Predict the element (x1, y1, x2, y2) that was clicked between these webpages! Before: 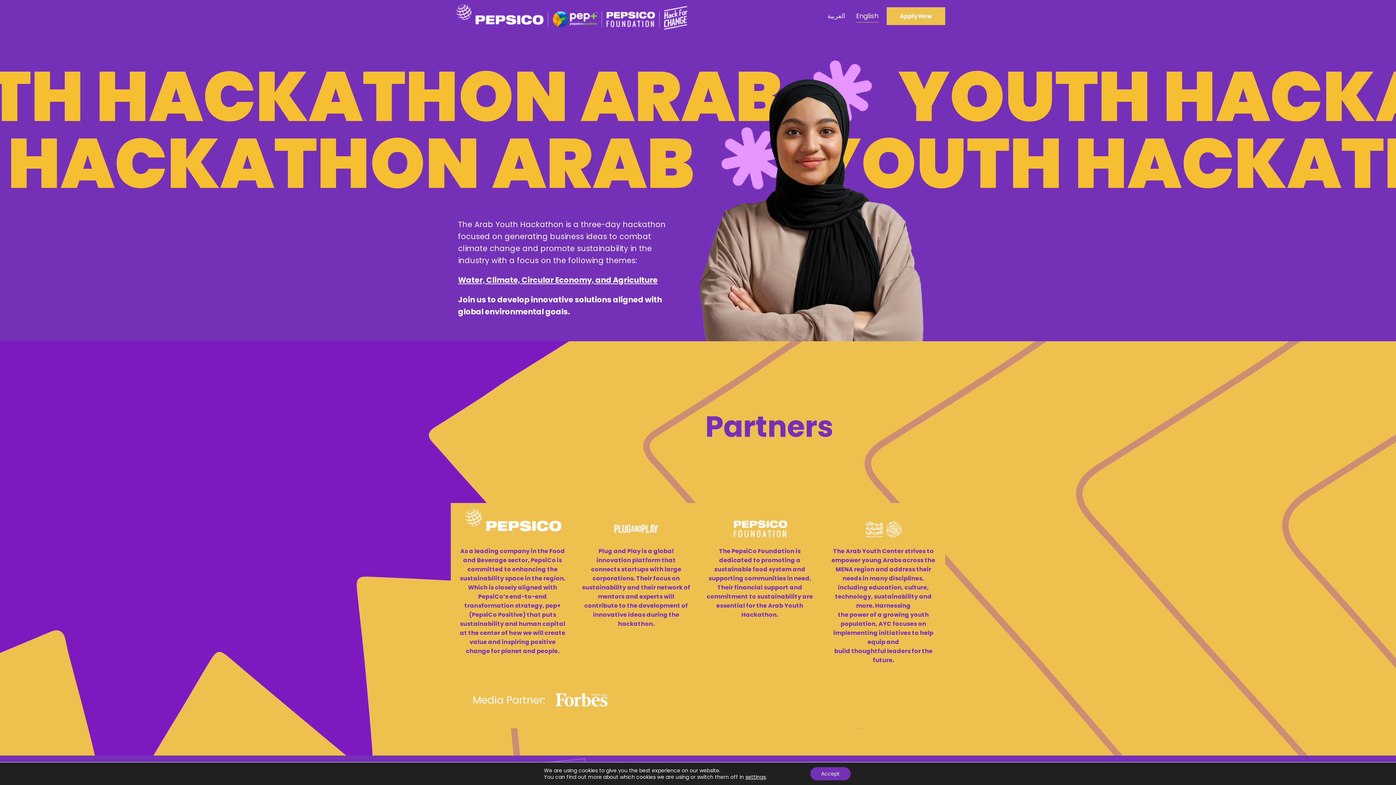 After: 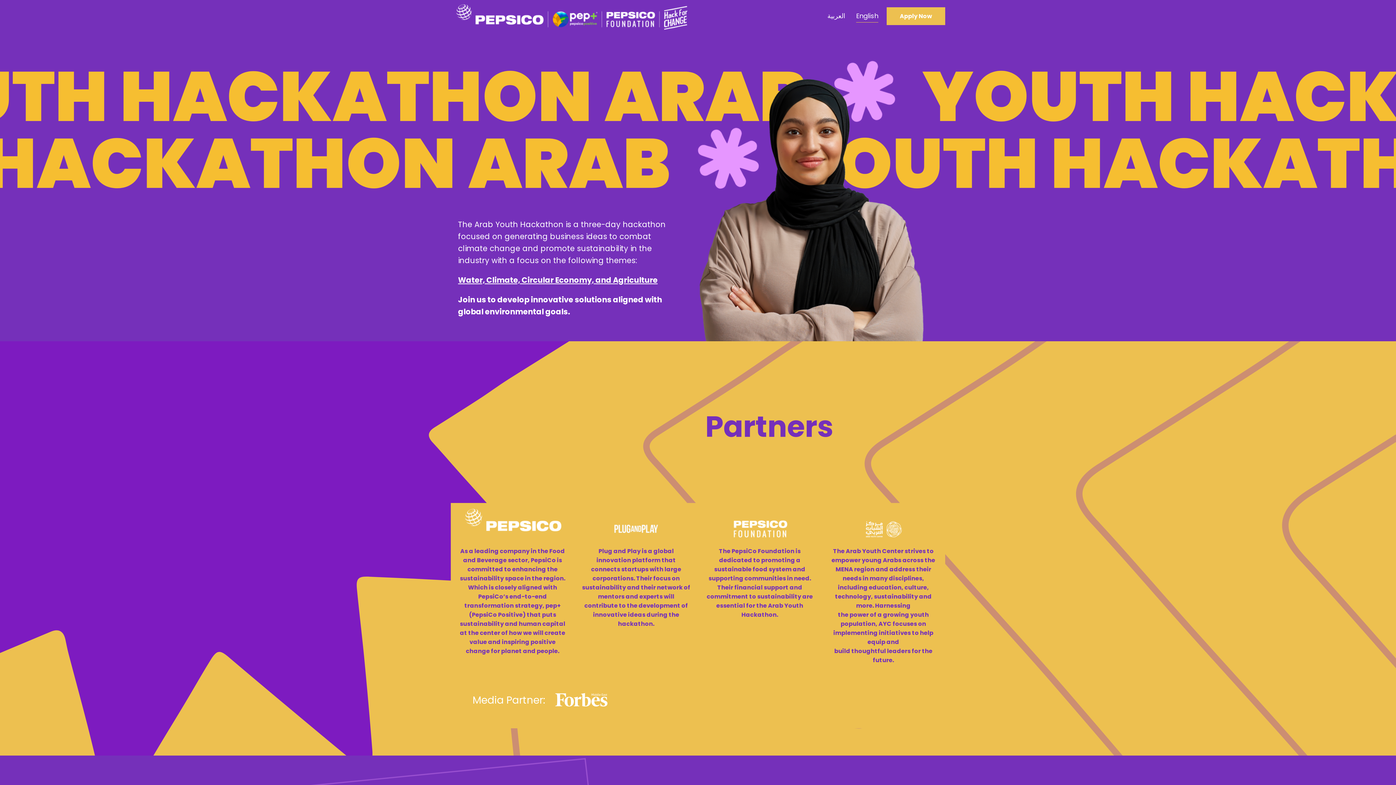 Action: bbox: (810, 767, 850, 780) label: Accept